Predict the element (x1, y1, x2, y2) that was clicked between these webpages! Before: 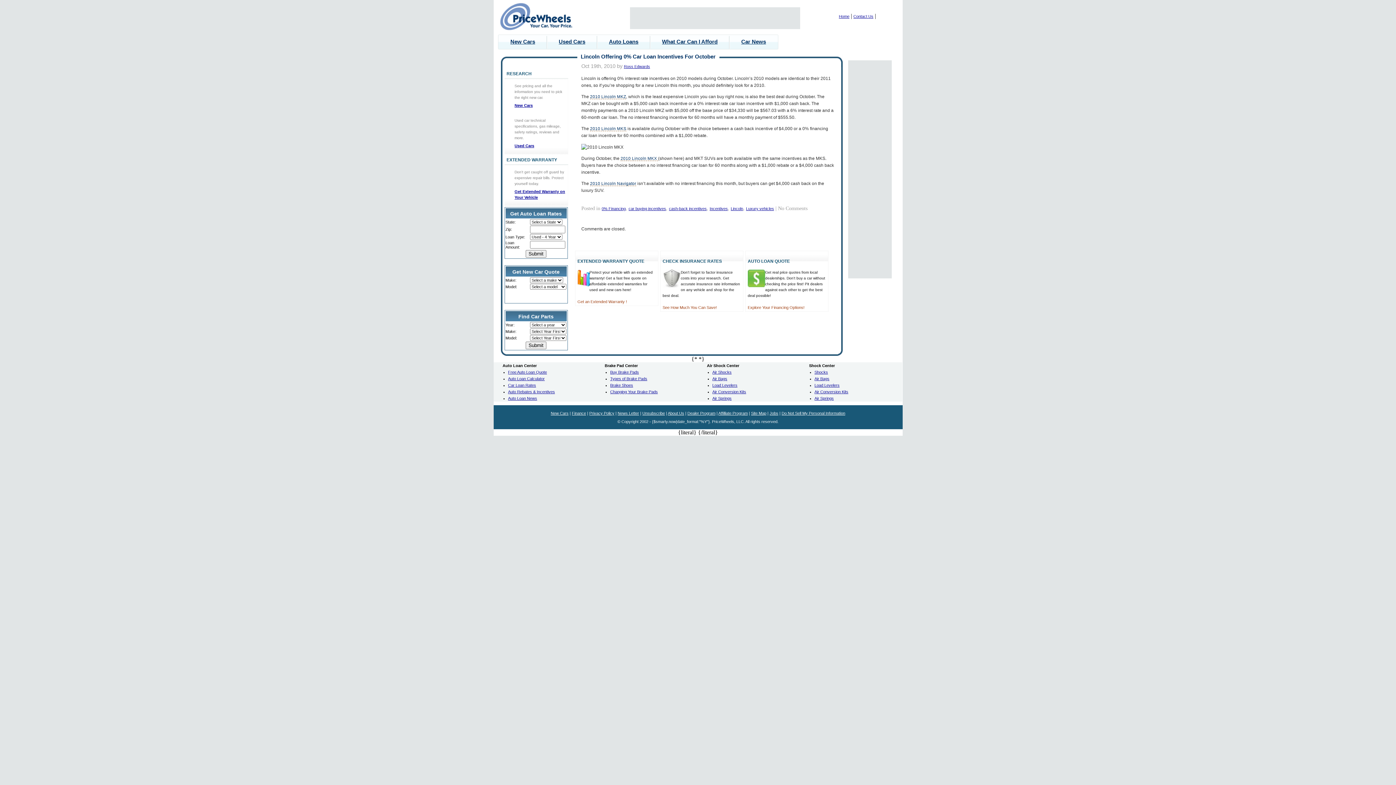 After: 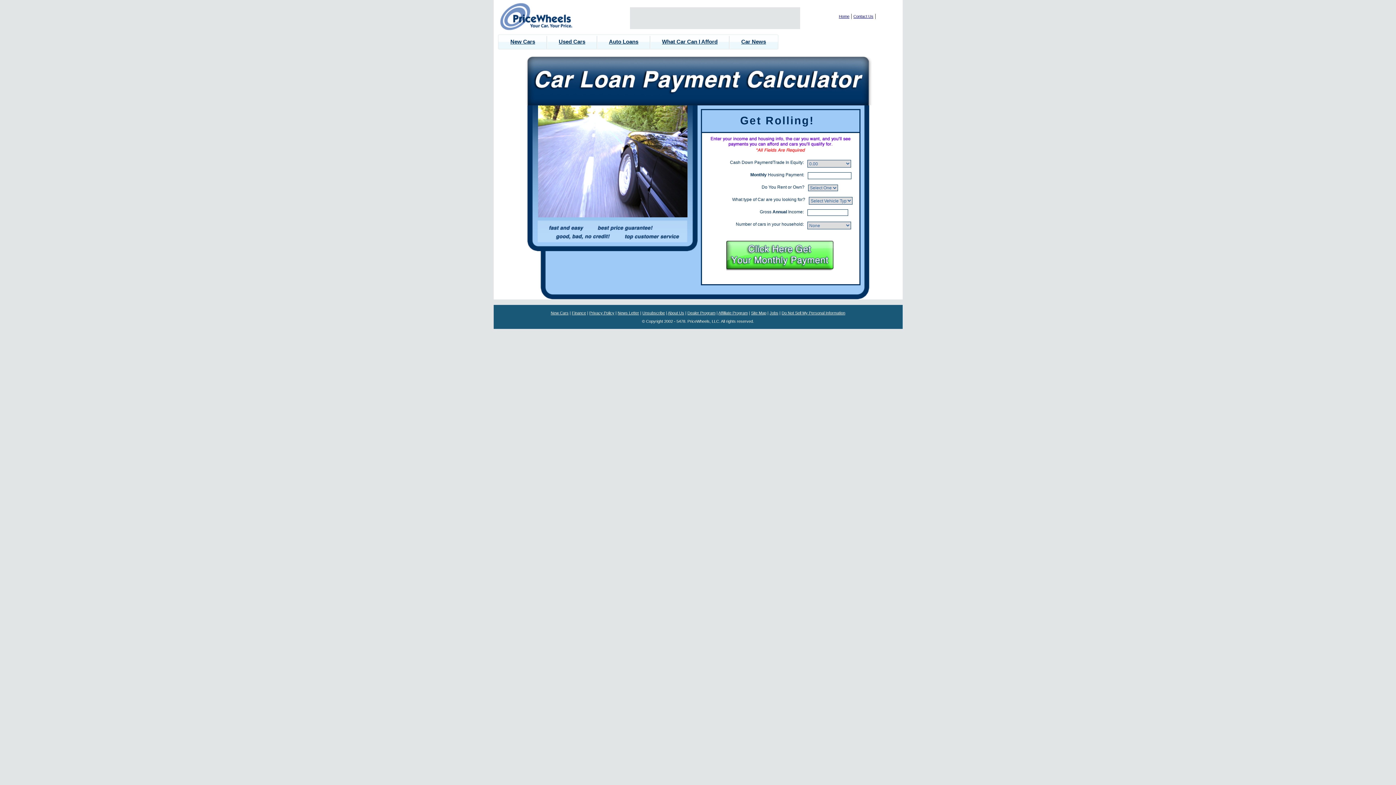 Action: bbox: (650, 38, 729, 44) label: What Car Can I Afford